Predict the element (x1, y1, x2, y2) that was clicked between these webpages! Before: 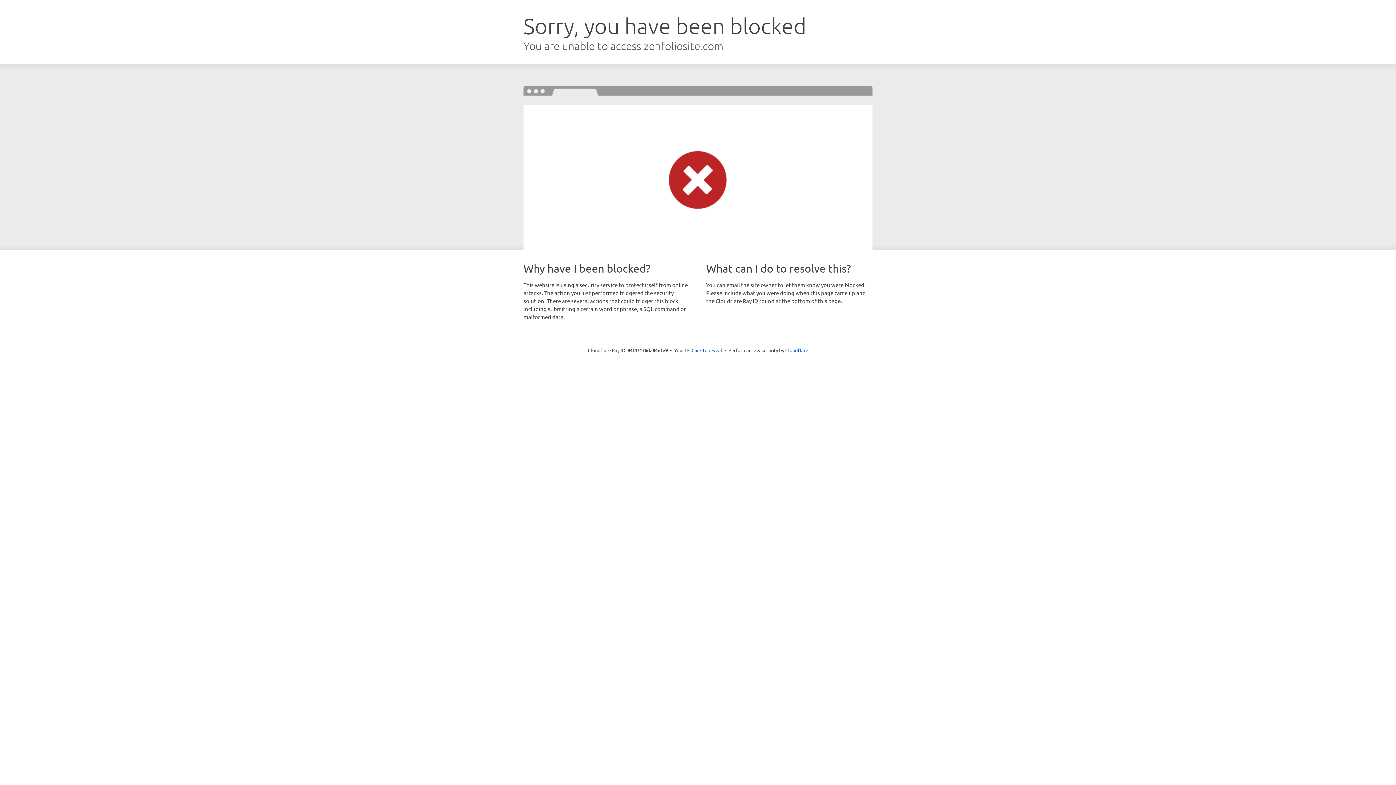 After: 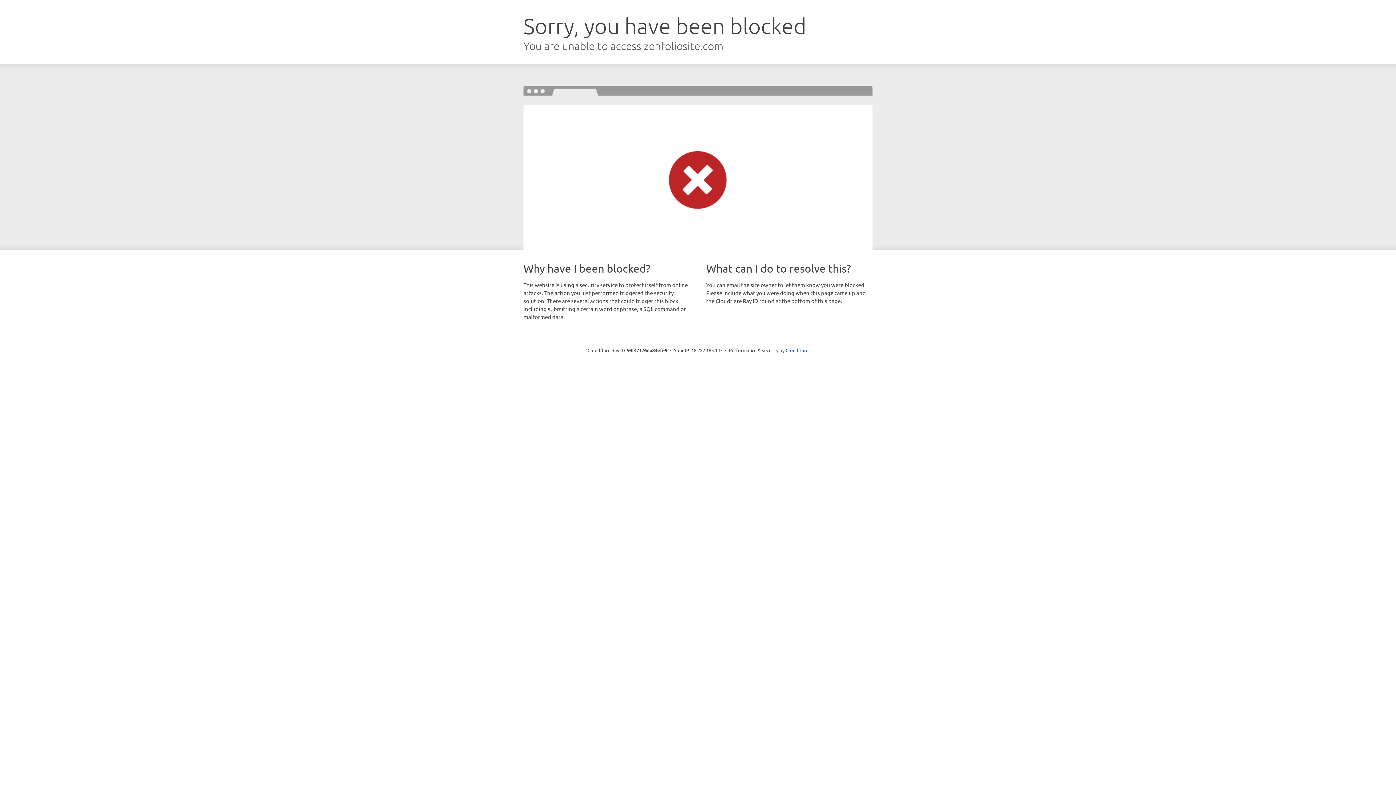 Action: bbox: (691, 346, 722, 353) label: Click to reveal